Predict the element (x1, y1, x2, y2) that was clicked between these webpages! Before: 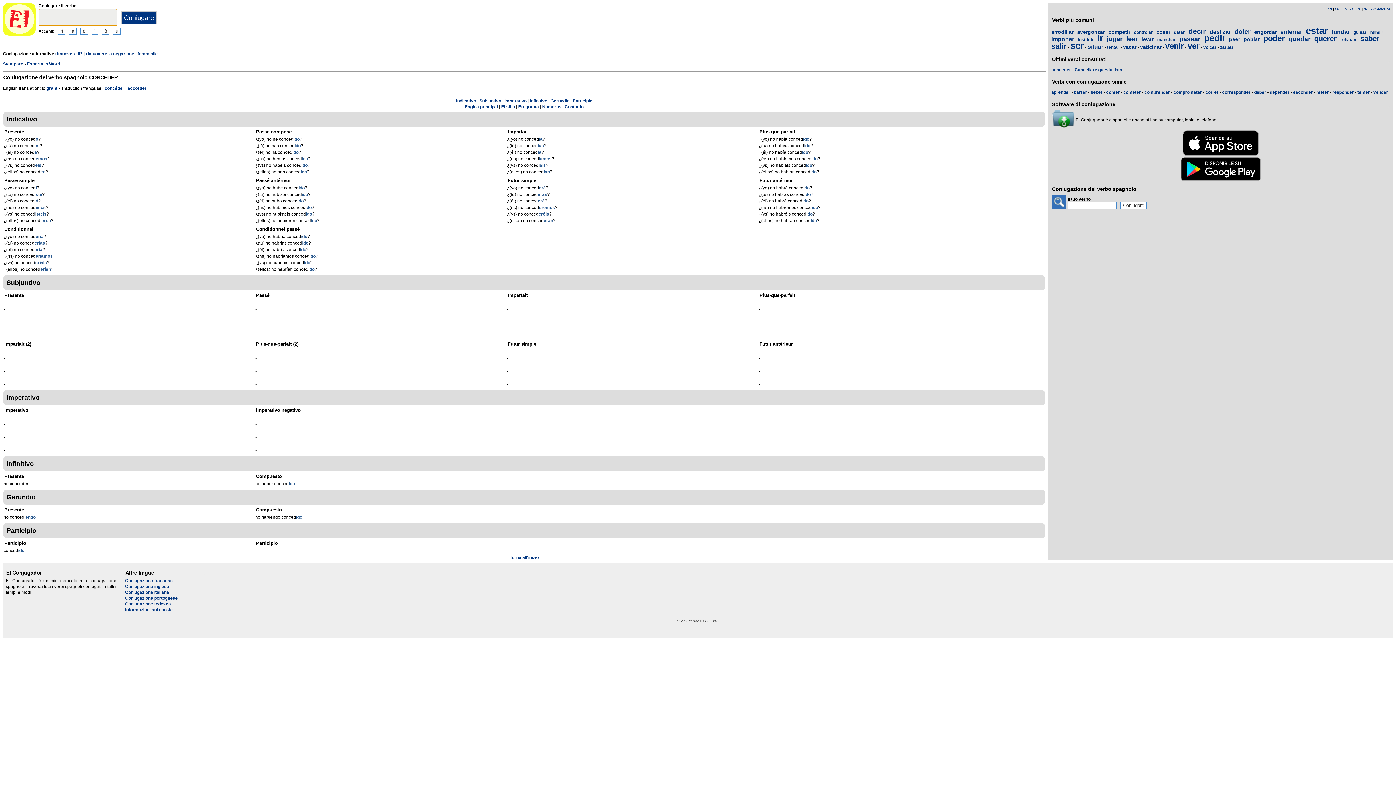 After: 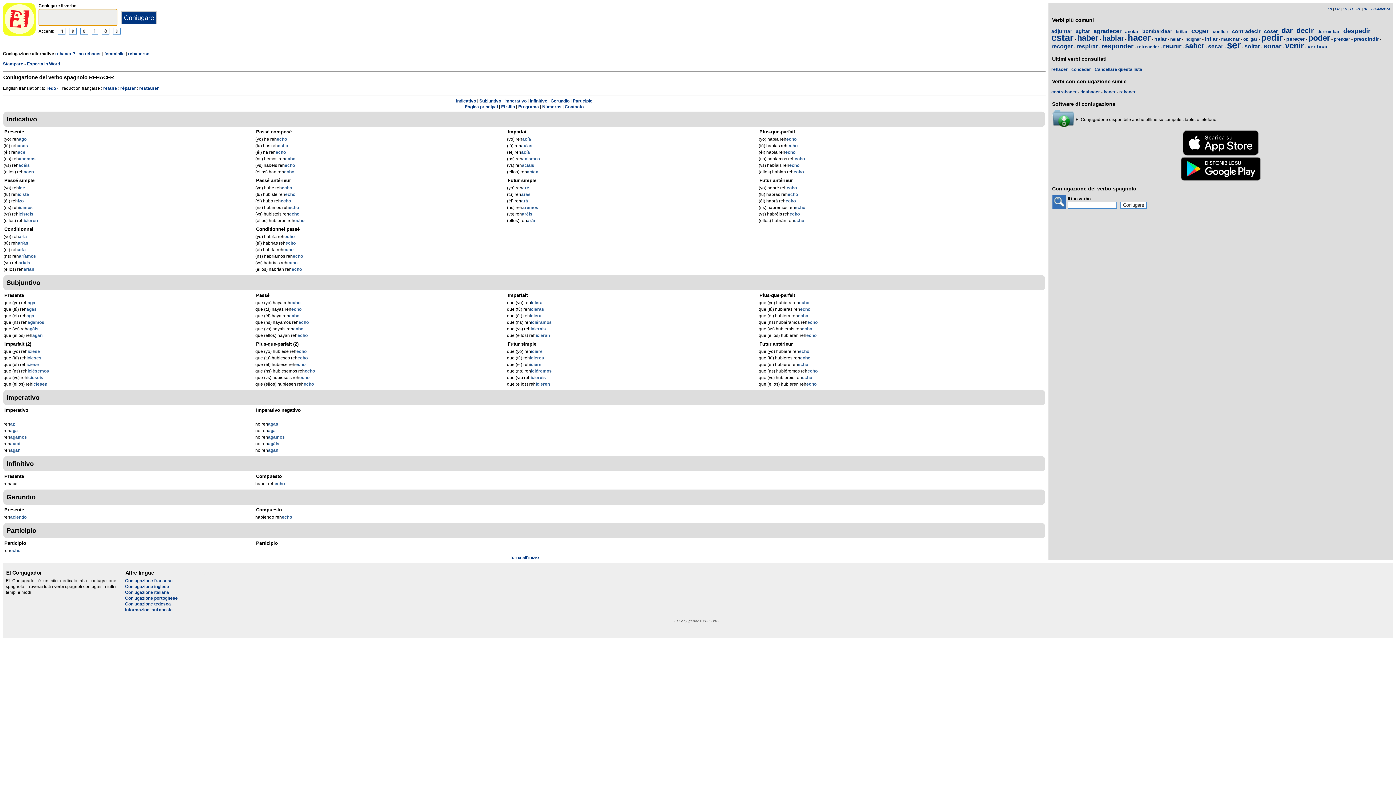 Action: bbox: (1340, 37, 1357, 42) label: rehacer